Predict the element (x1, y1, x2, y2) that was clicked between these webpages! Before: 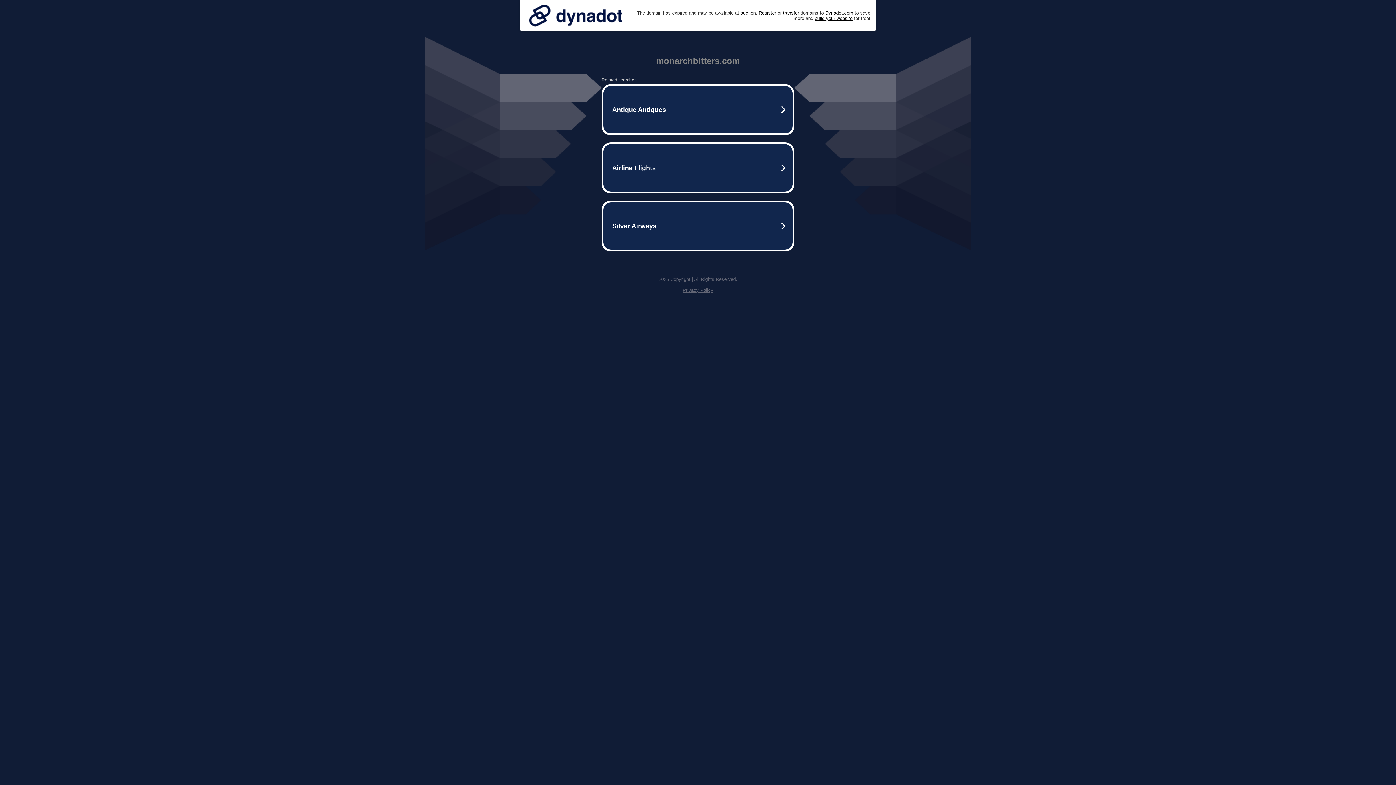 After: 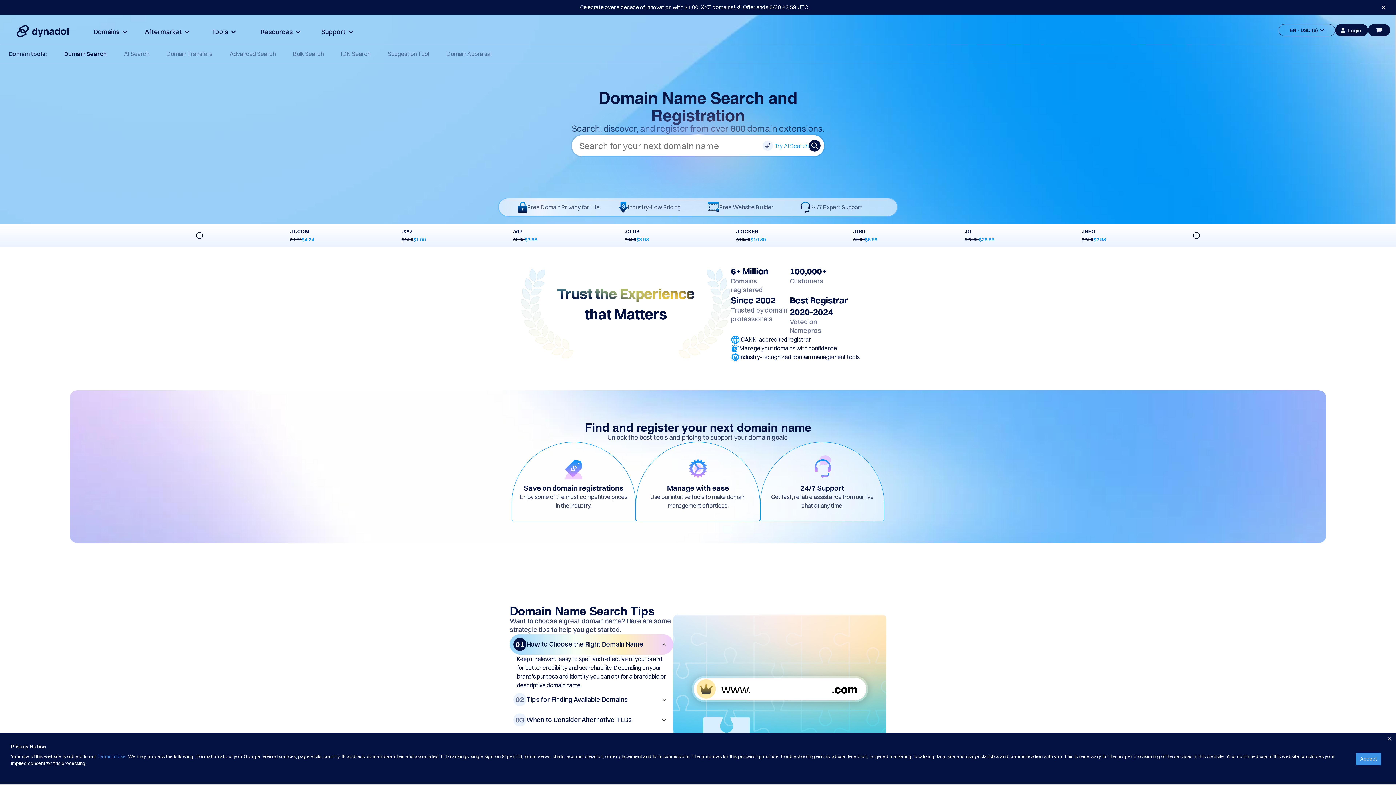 Action: label: Register bbox: (758, 10, 776, 15)